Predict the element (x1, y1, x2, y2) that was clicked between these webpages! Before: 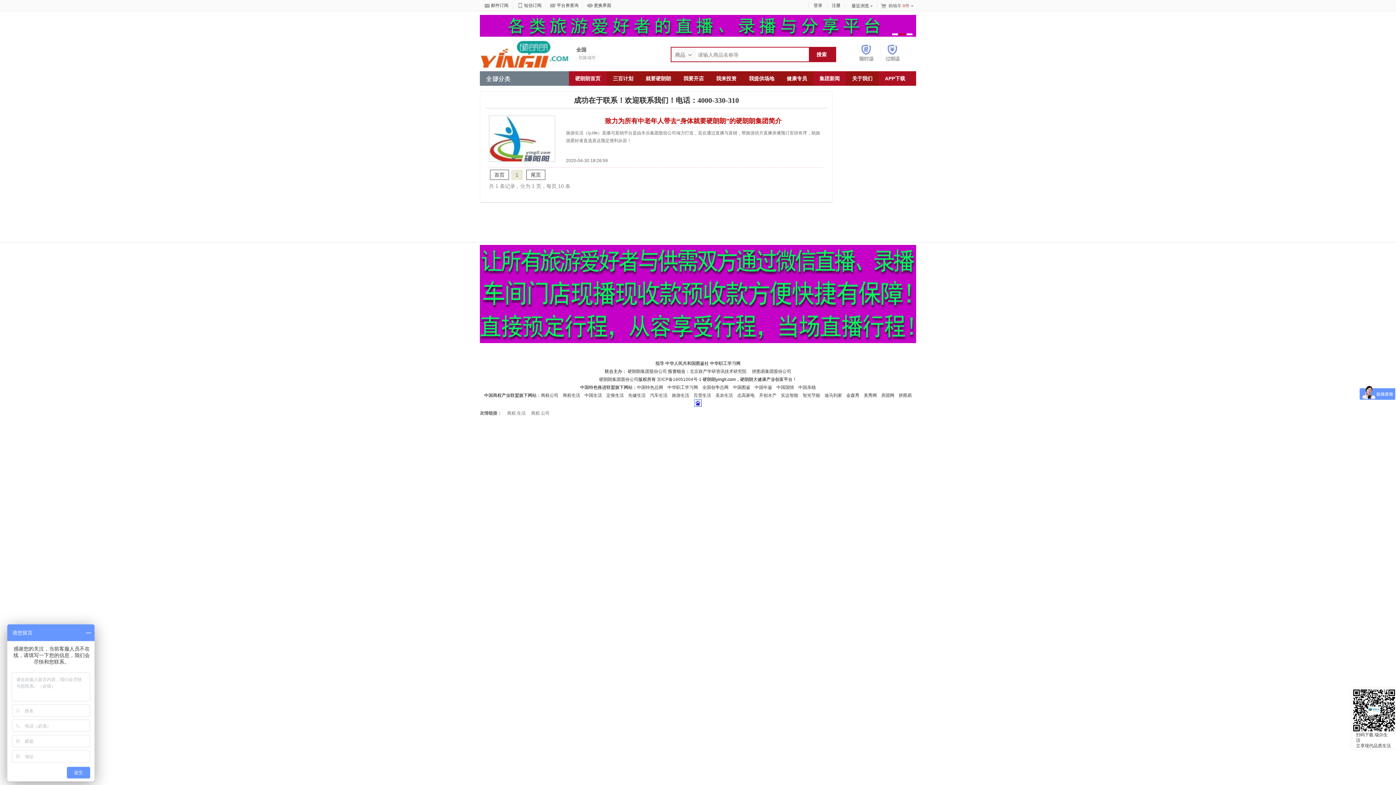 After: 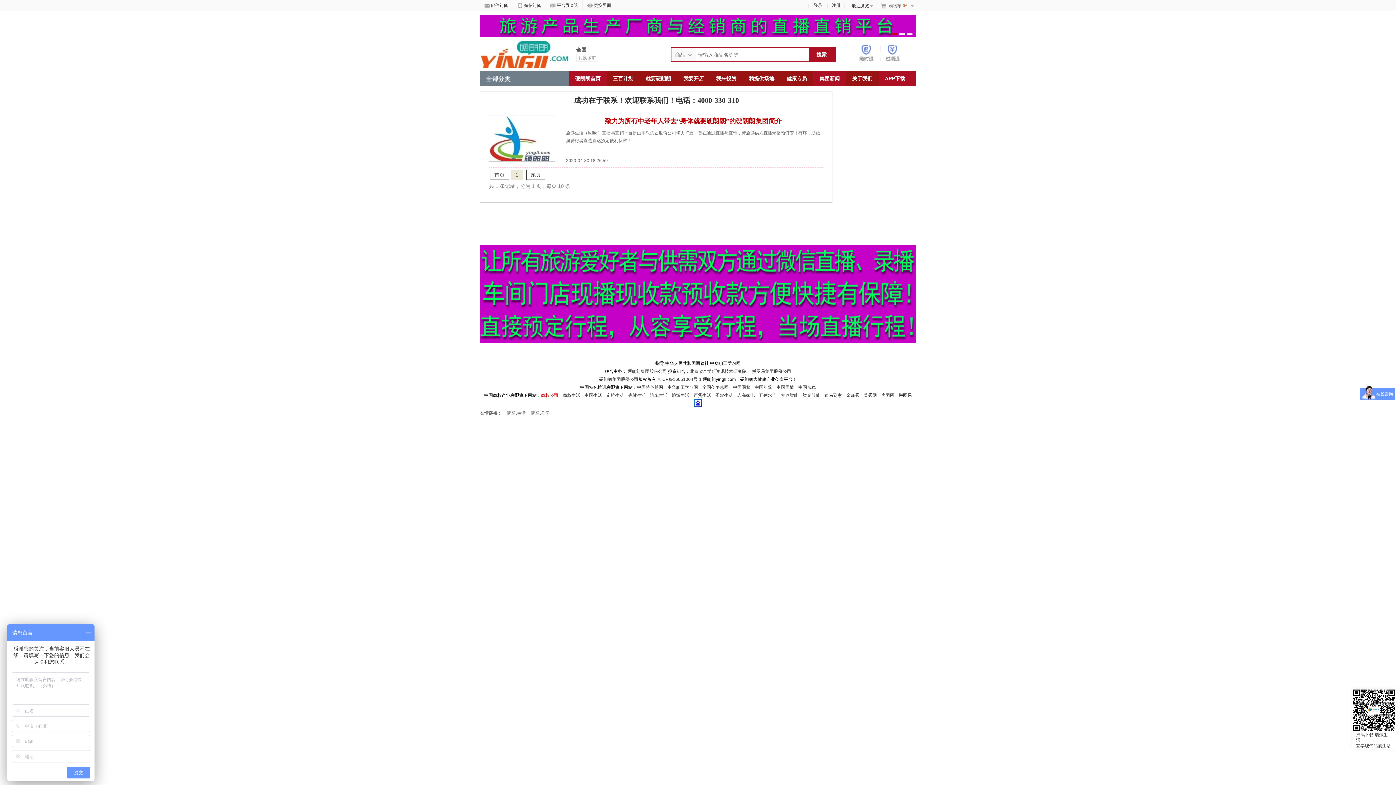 Action: label: 商权公司 bbox: (541, 393, 558, 398)